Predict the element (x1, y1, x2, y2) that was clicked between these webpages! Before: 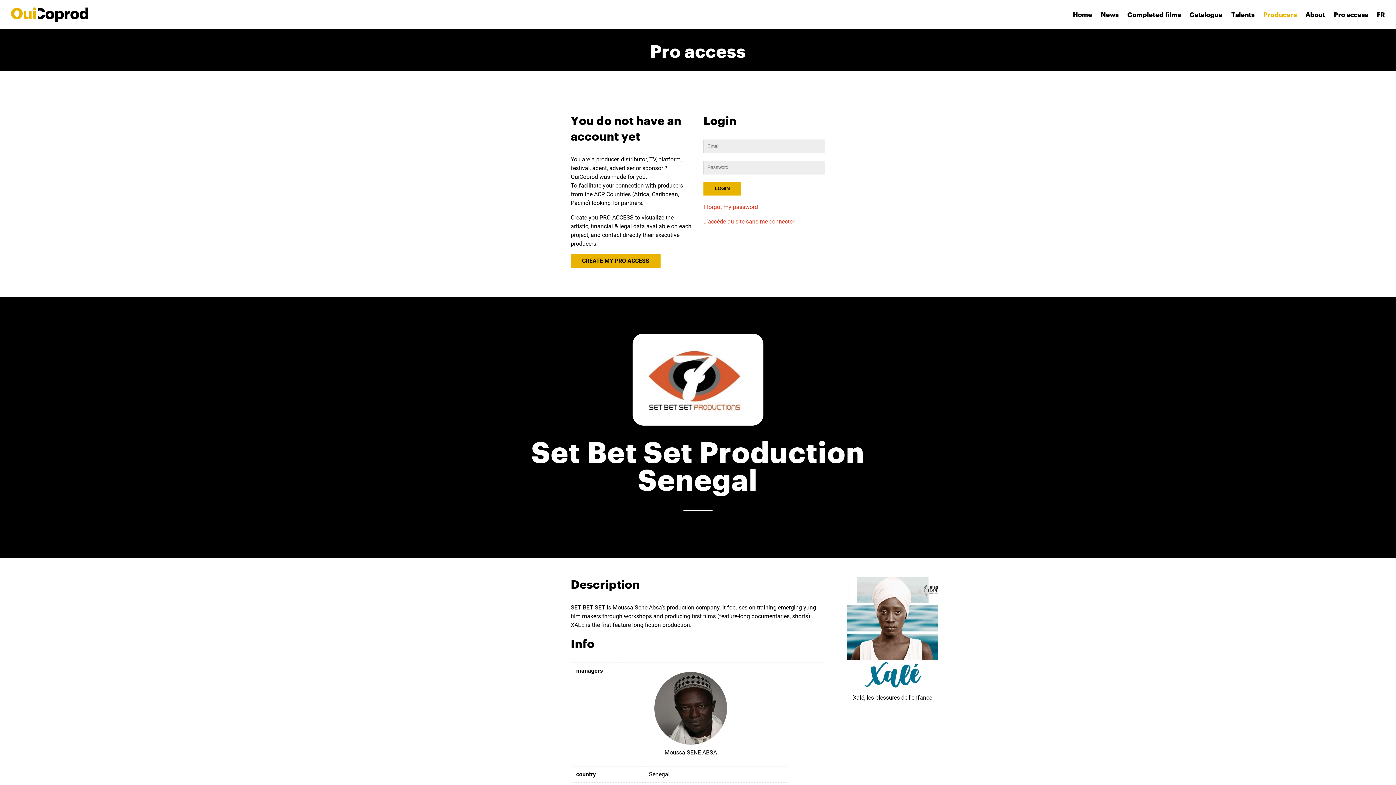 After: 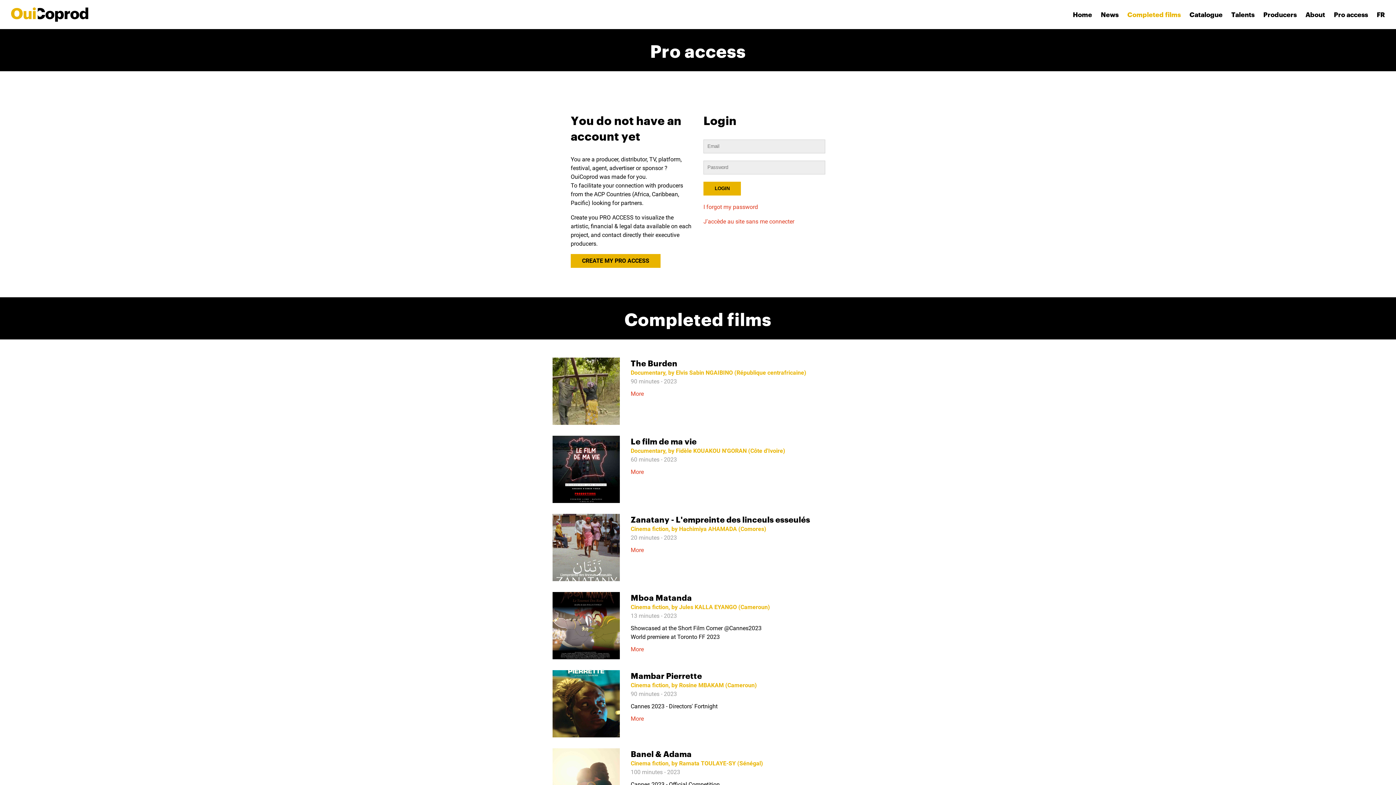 Action: label: Completed films bbox: (1127, 9, 1181, 18)